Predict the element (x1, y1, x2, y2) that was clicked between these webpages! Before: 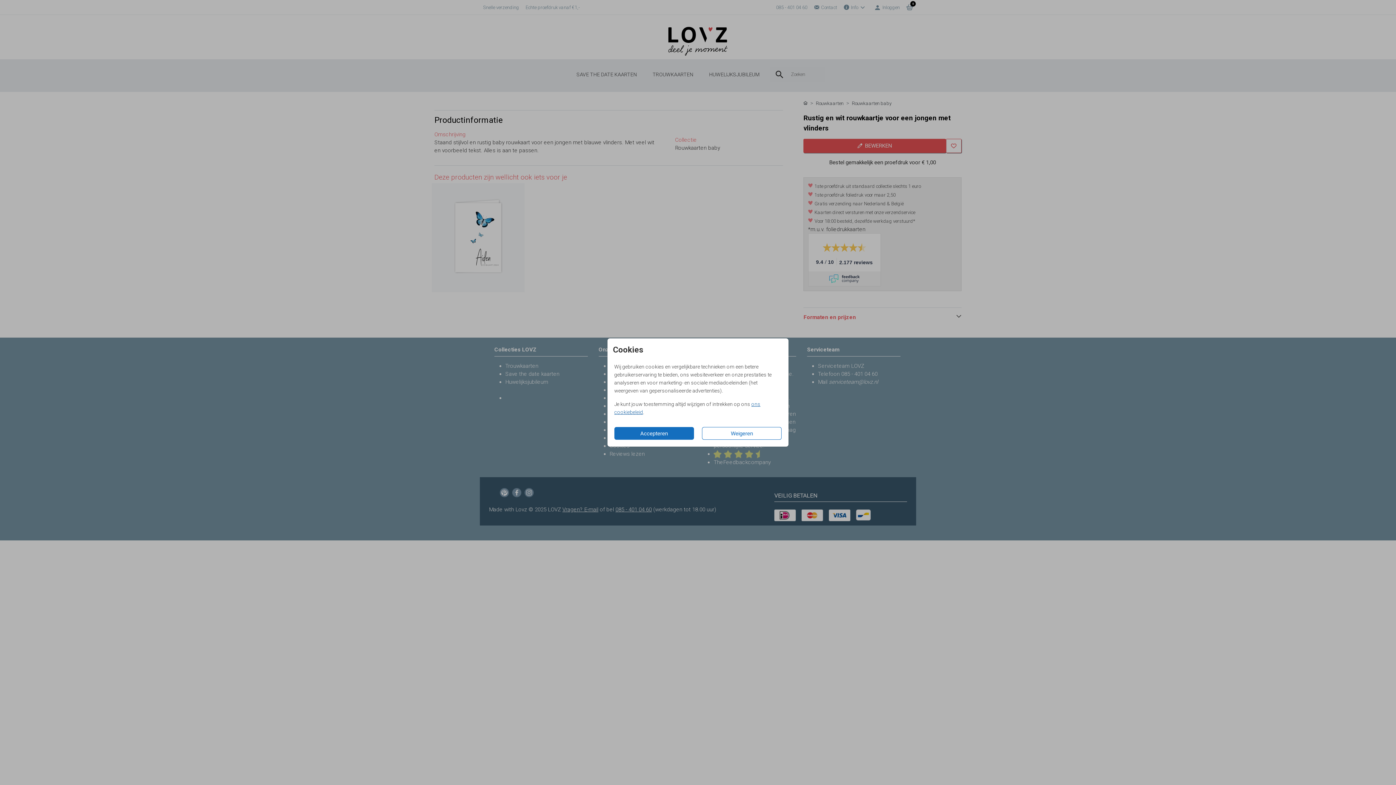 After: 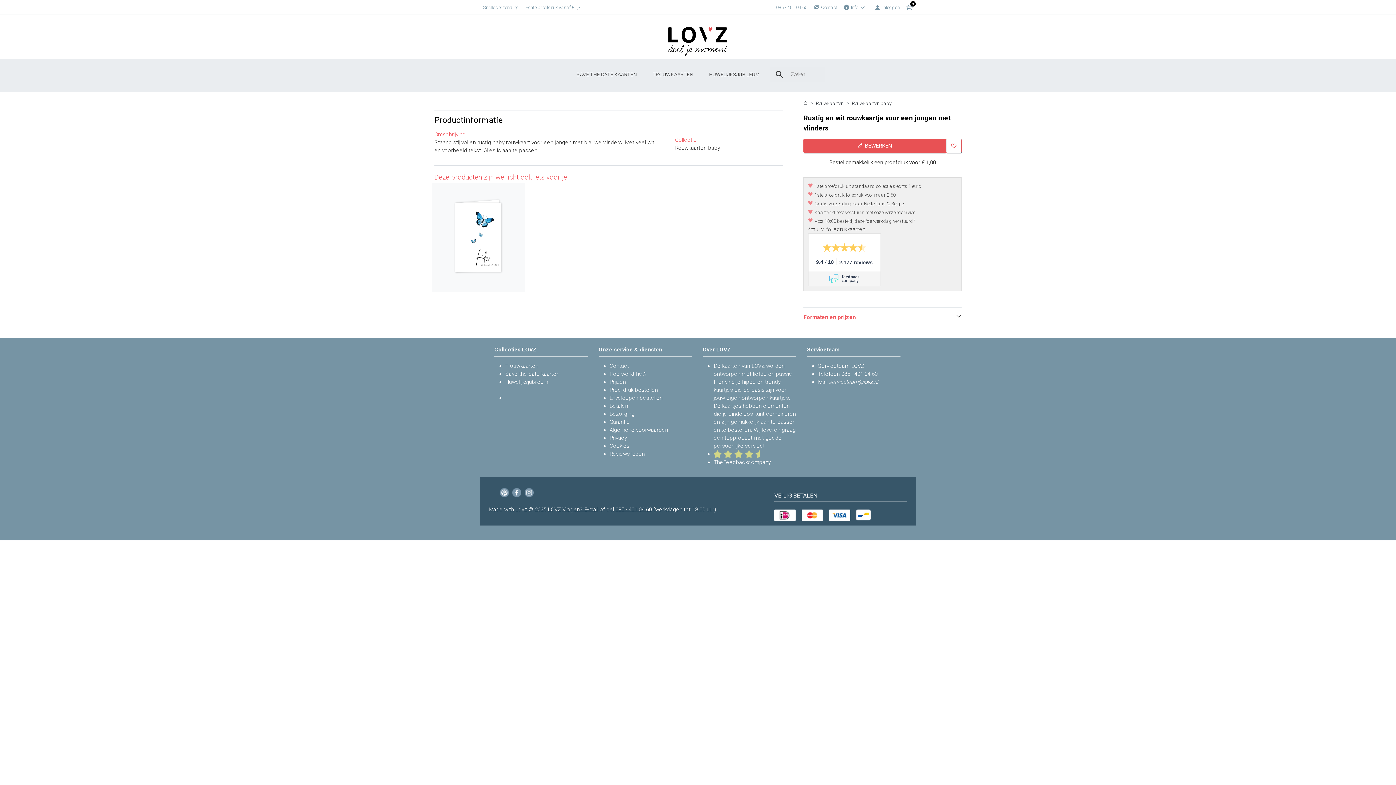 Action: label: Weigeren bbox: (702, 427, 781, 440)